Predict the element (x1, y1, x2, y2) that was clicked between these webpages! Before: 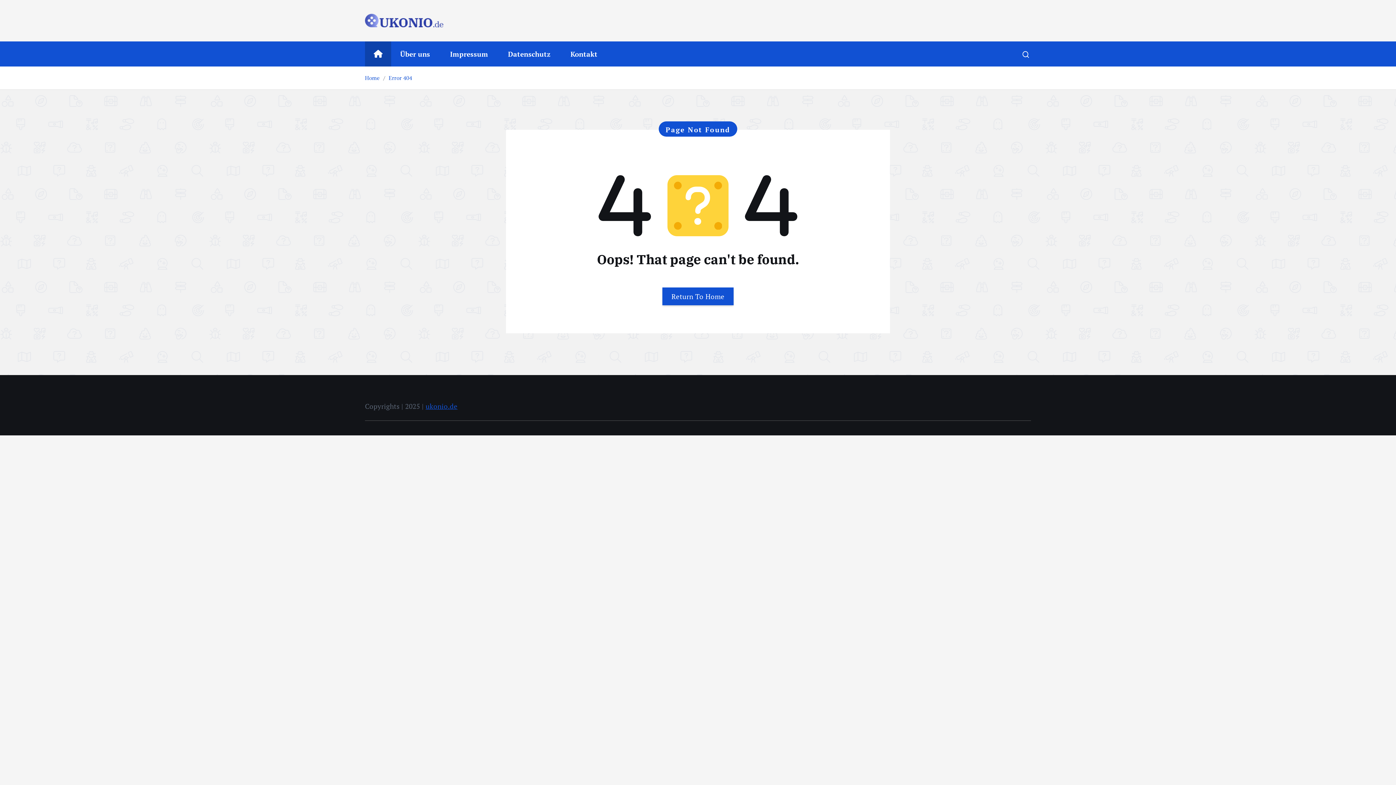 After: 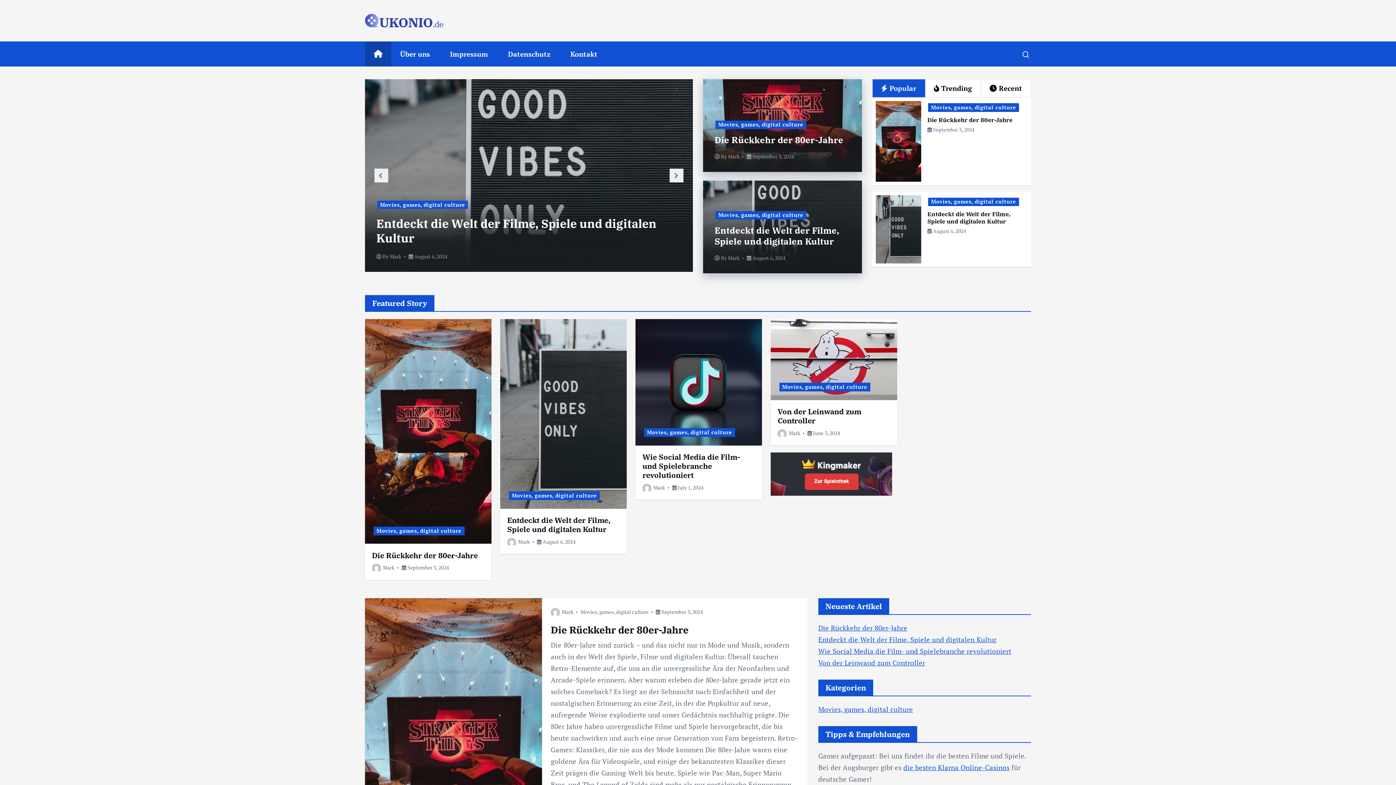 Action: bbox: (425, 401, 457, 411) label: ukonio.de